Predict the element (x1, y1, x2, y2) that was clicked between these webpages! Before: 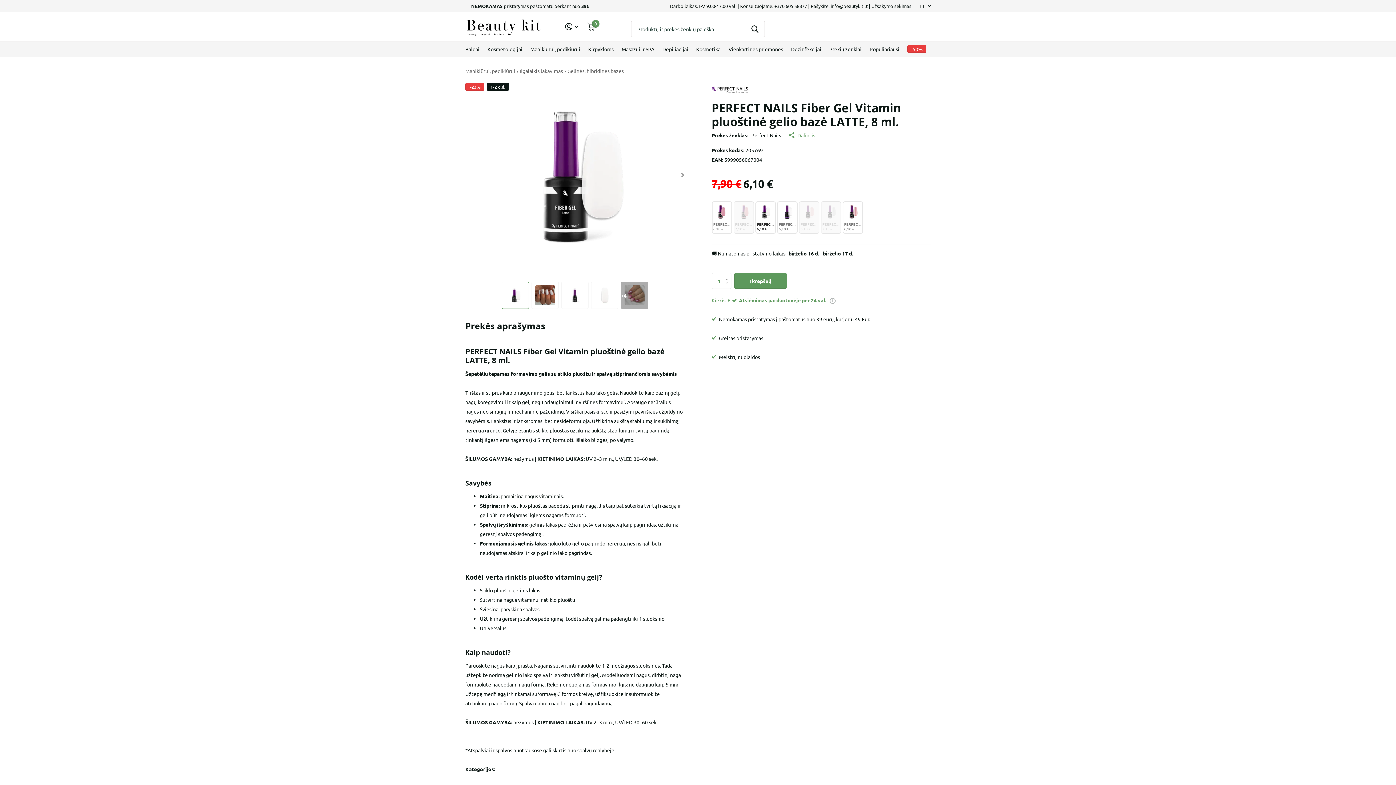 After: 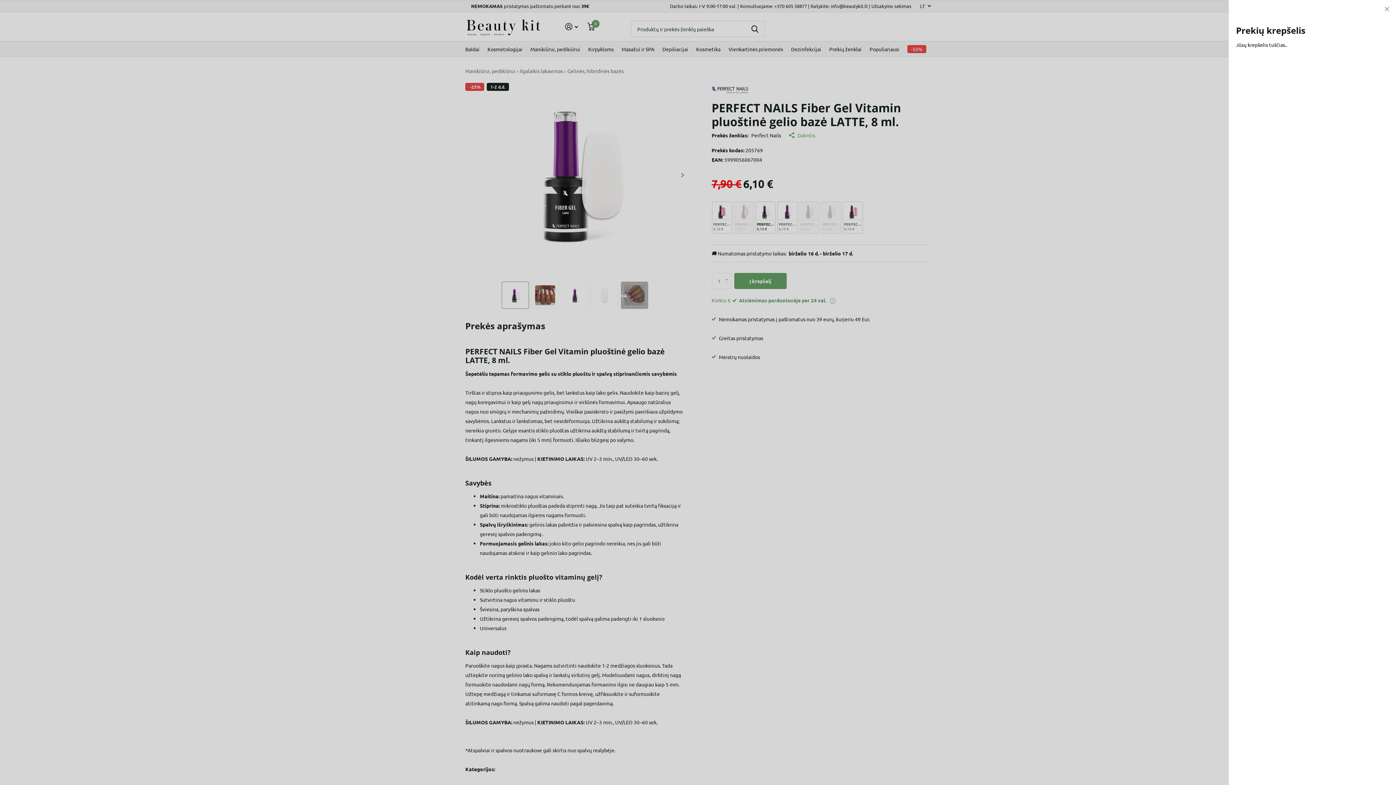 Action: bbox: (587, 18, 595, 34) label: Winkelwagen